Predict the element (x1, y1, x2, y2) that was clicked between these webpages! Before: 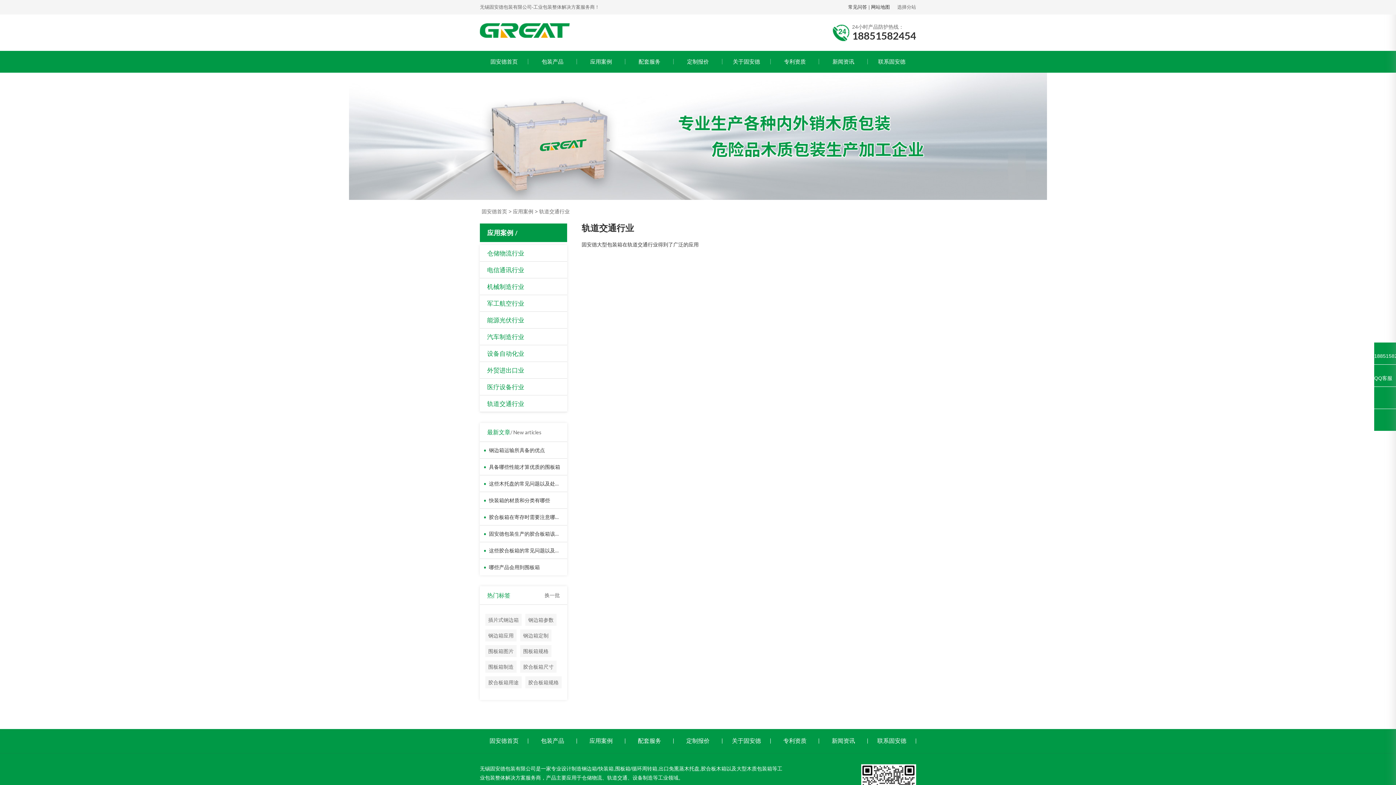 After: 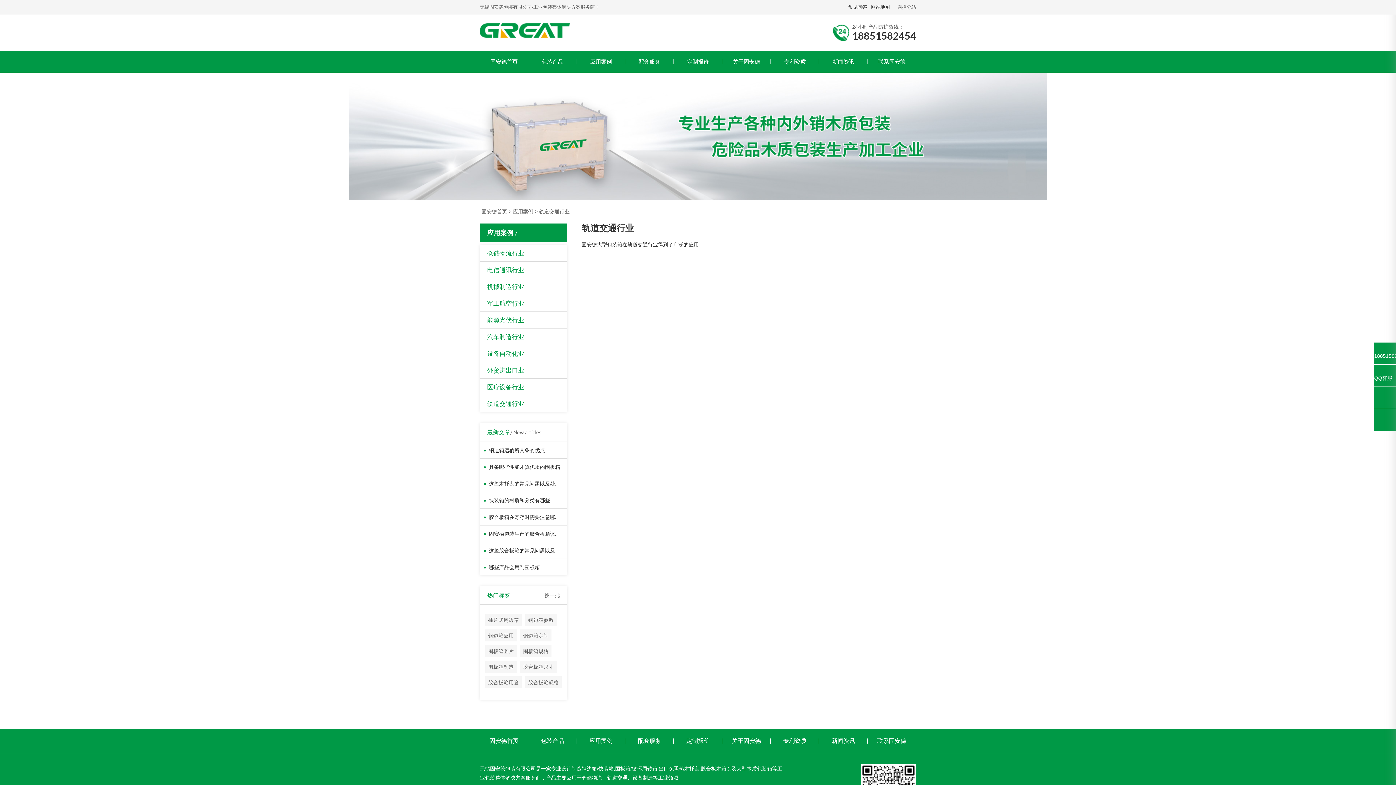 Action: label: 轨道交通行业 bbox: (480, 400, 524, 407)